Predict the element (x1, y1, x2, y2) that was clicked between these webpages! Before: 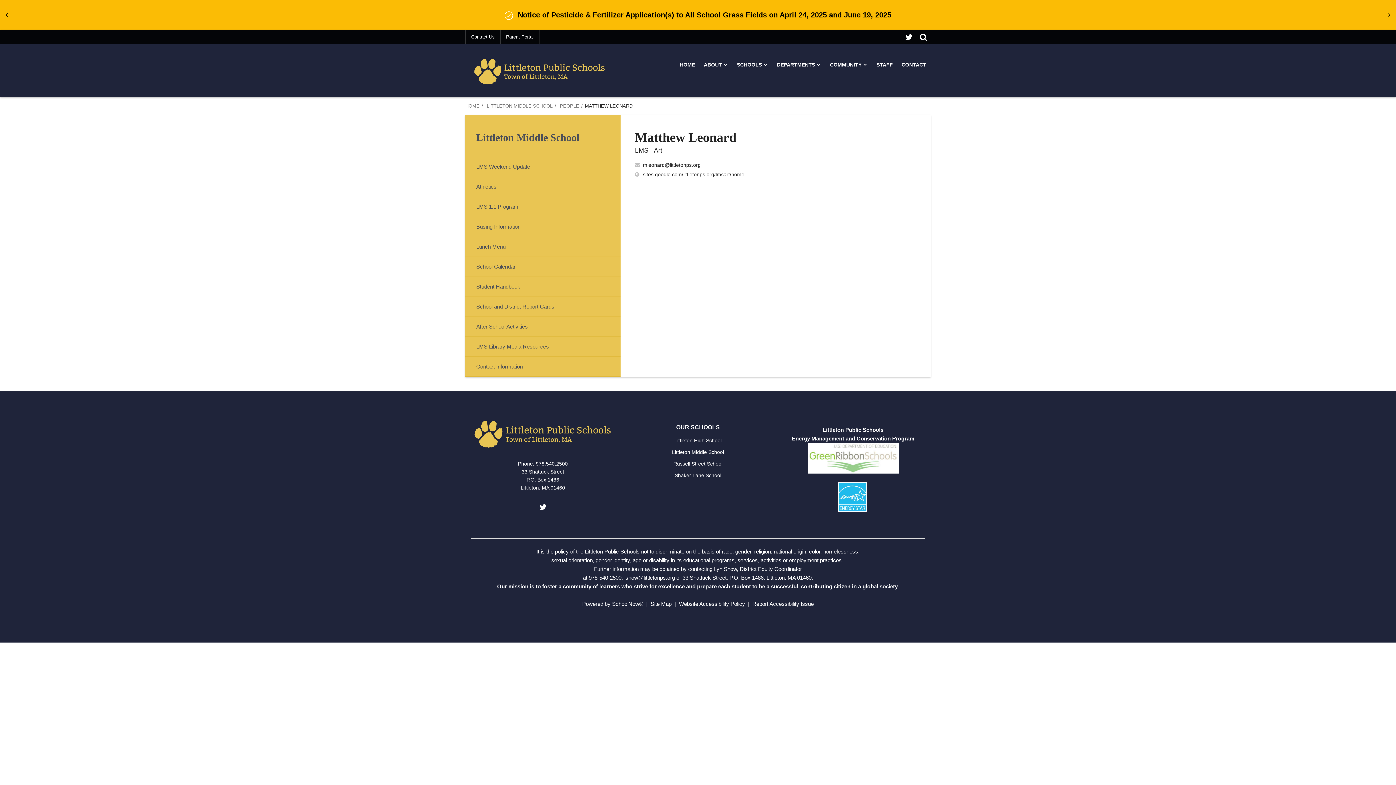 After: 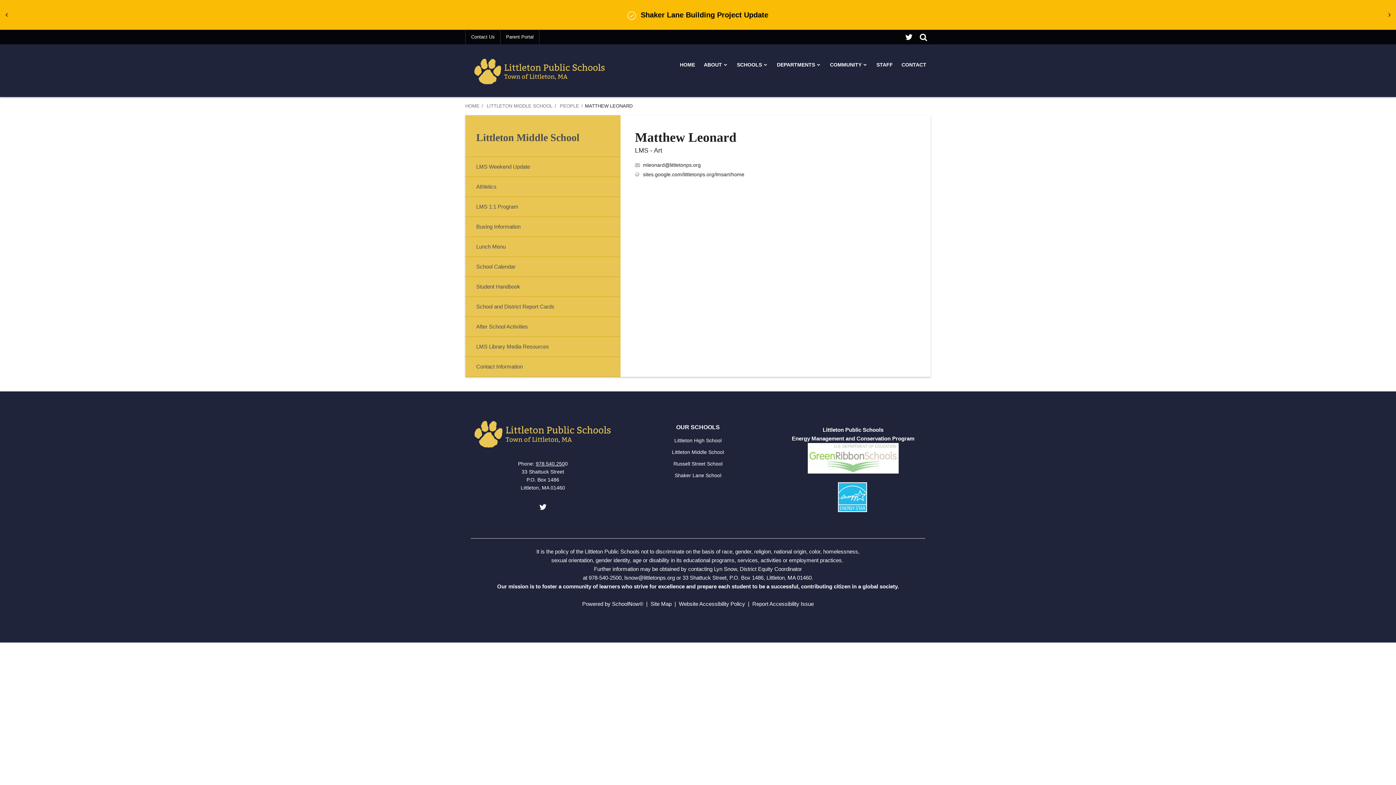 Action: bbox: (535, 461, 565, 466) label: 978.540.250